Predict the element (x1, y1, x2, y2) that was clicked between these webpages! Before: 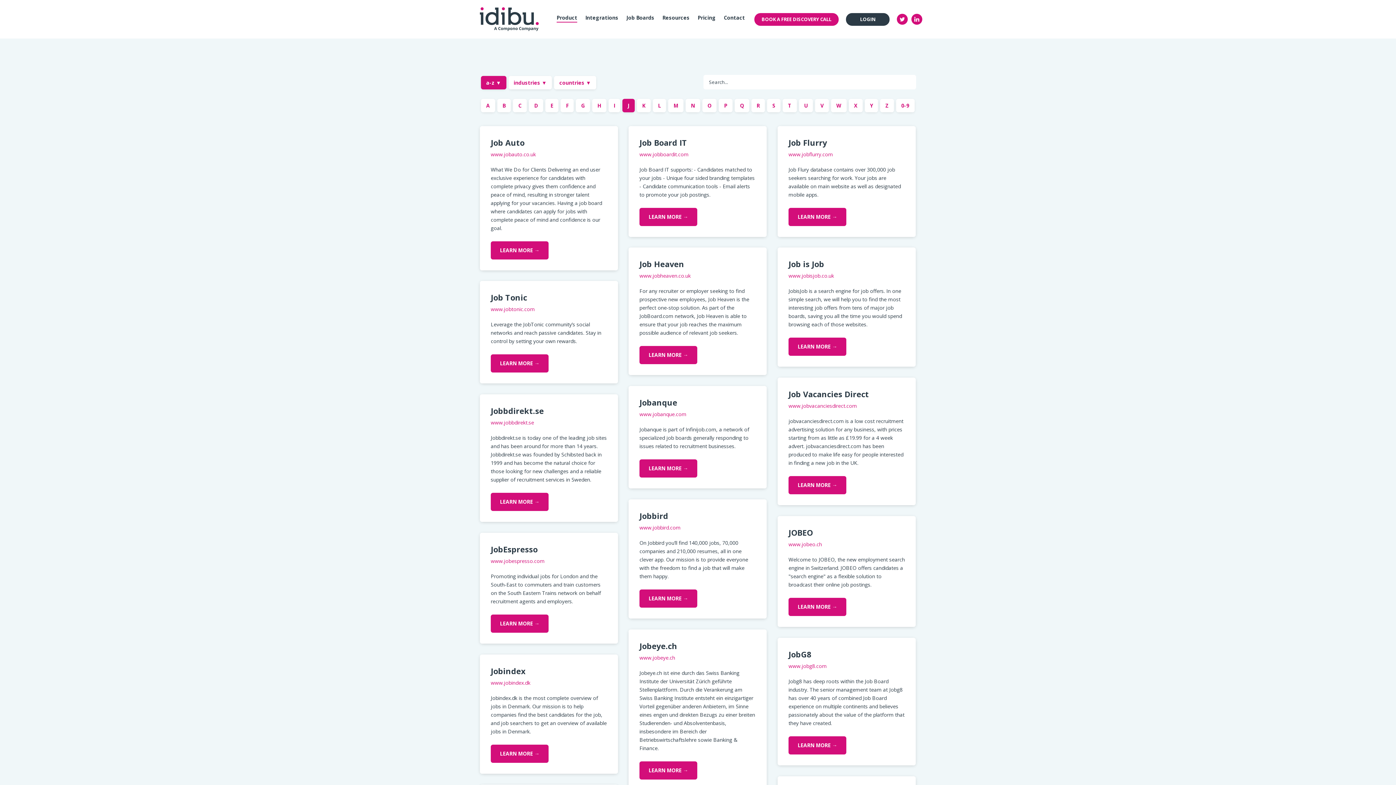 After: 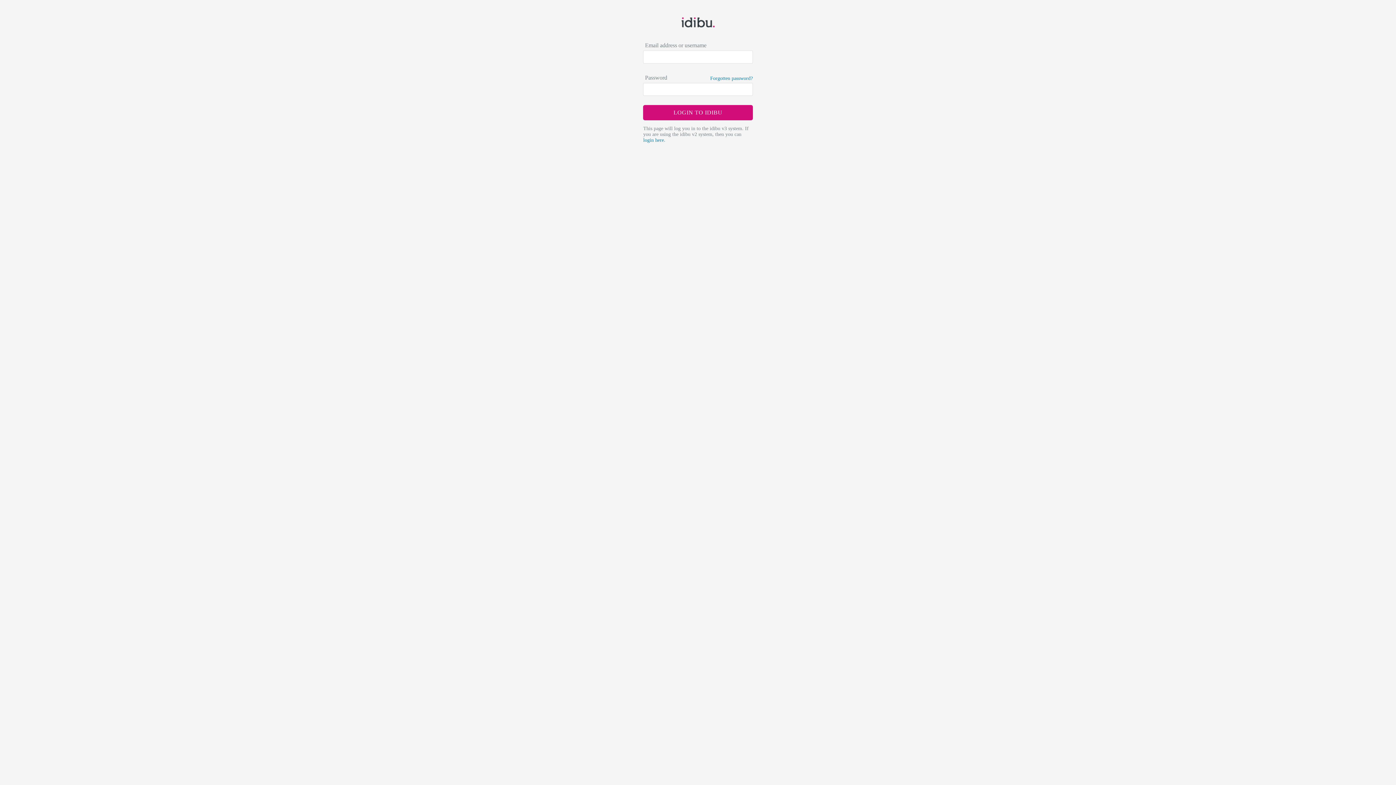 Action: bbox: (846, 12, 889, 25) label: LOGIN